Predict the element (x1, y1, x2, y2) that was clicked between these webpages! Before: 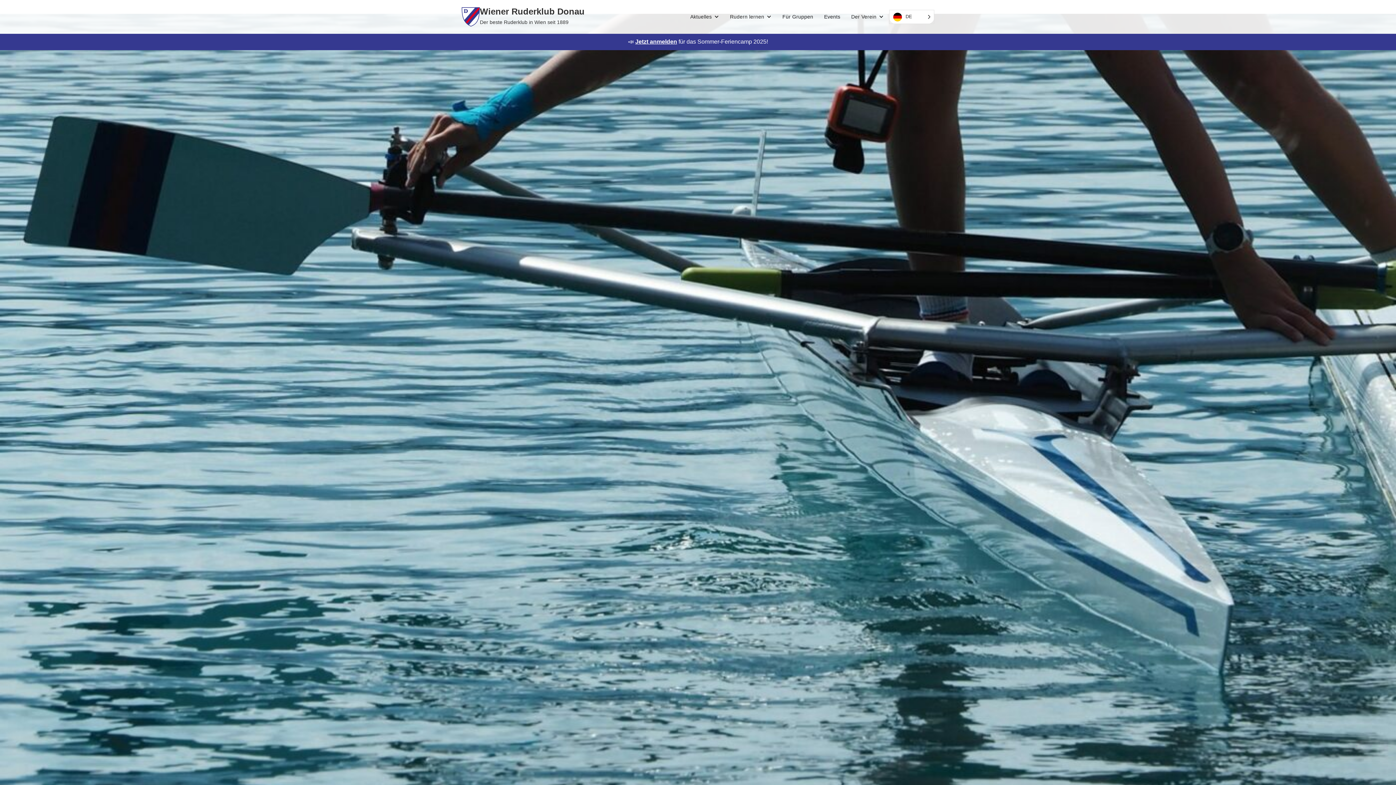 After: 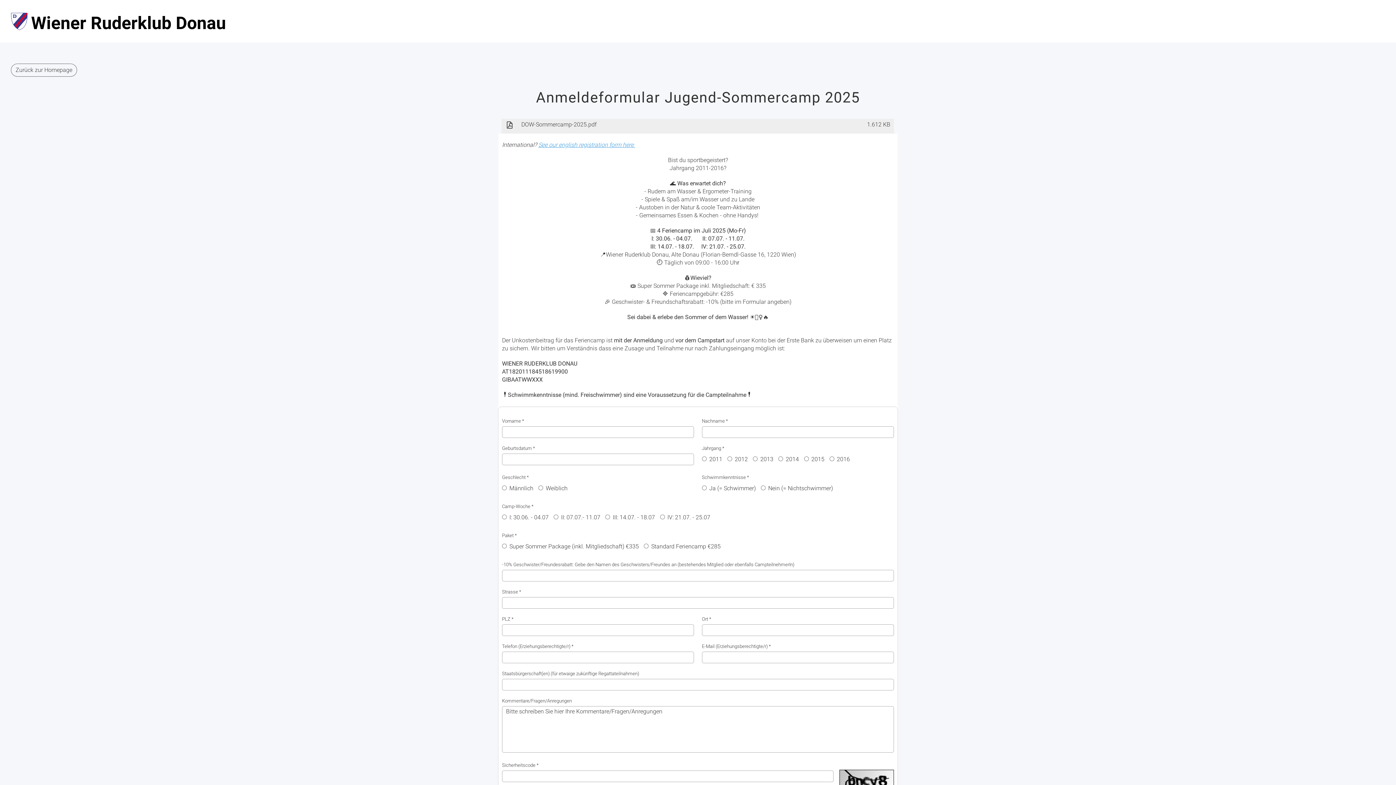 Action: label: Jetzt anmelden bbox: (635, 38, 677, 44)